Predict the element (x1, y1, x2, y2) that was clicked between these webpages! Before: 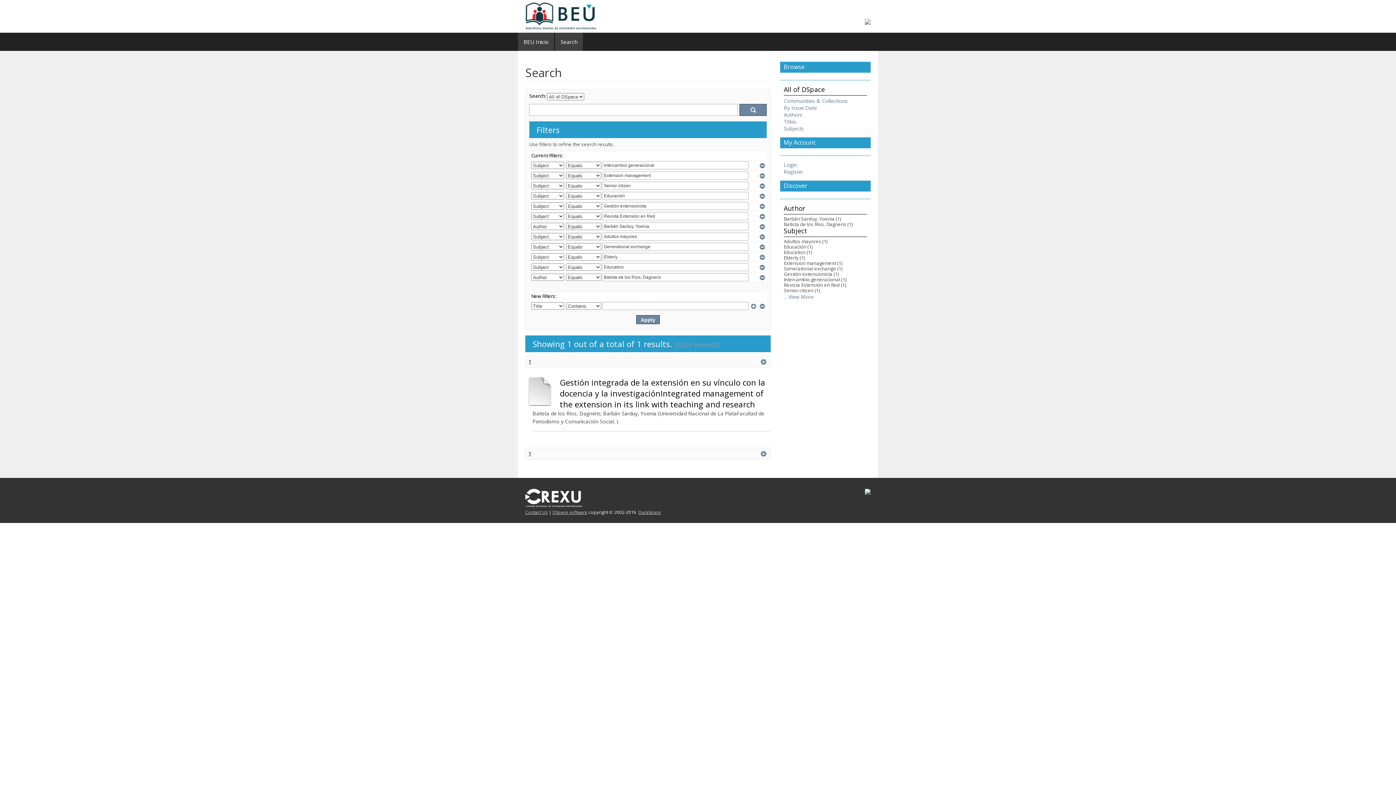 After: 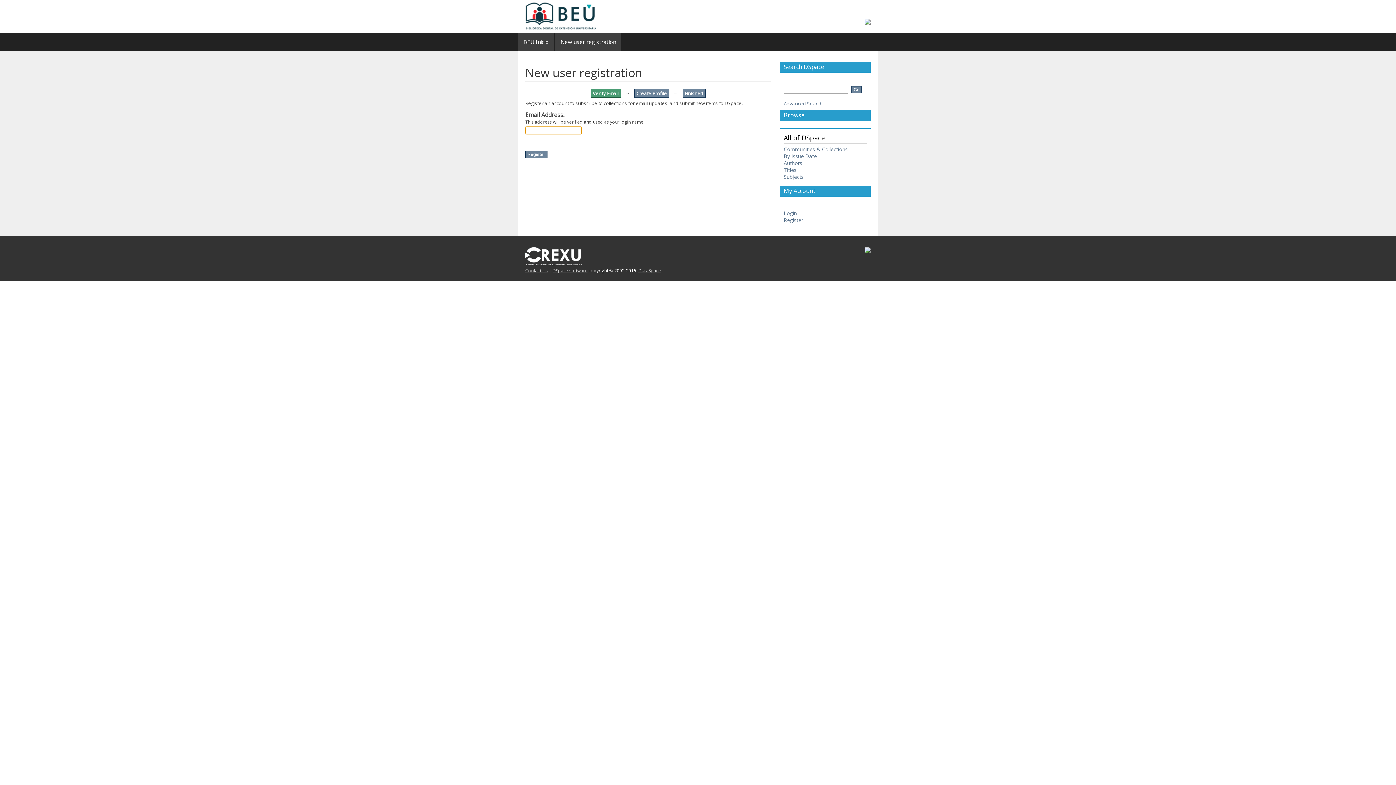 Action: label: Register bbox: (784, 168, 803, 175)